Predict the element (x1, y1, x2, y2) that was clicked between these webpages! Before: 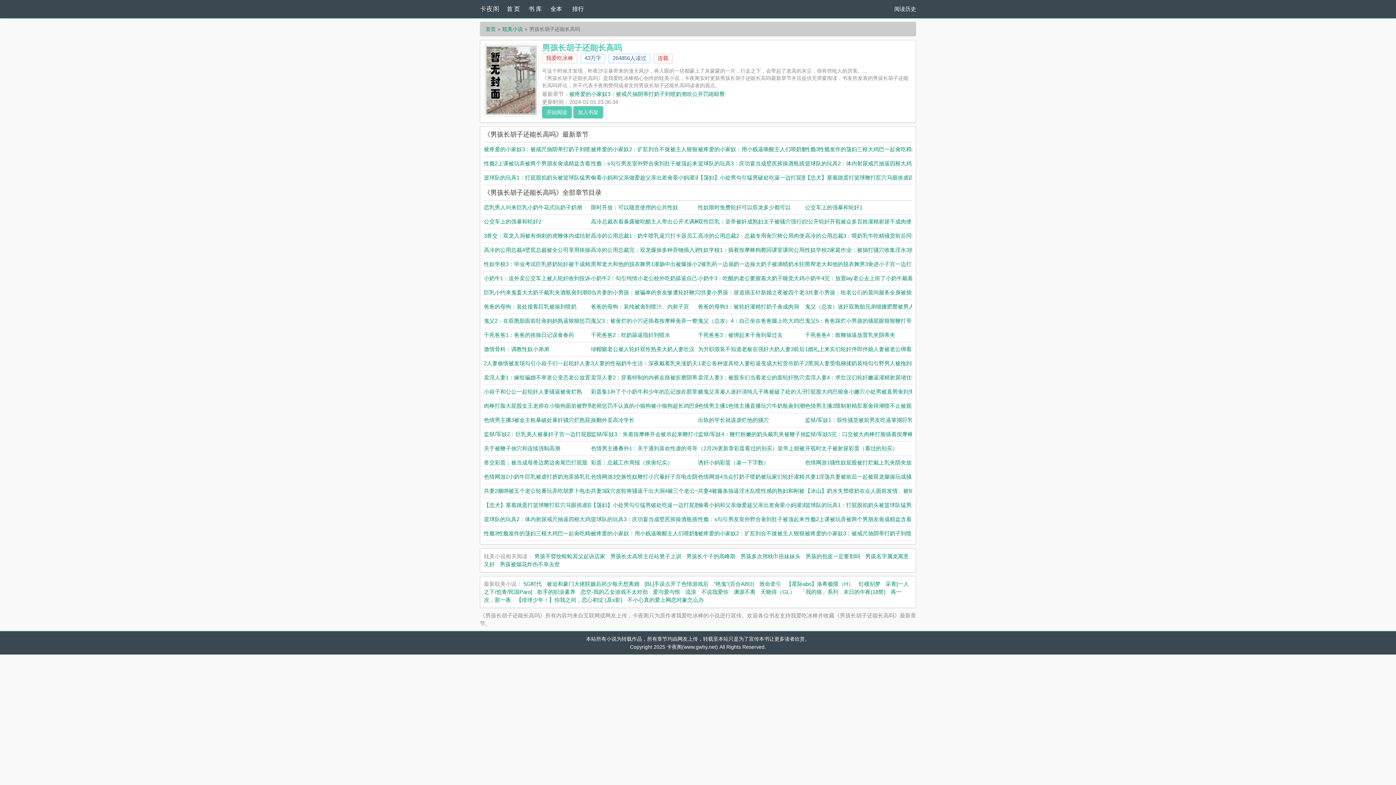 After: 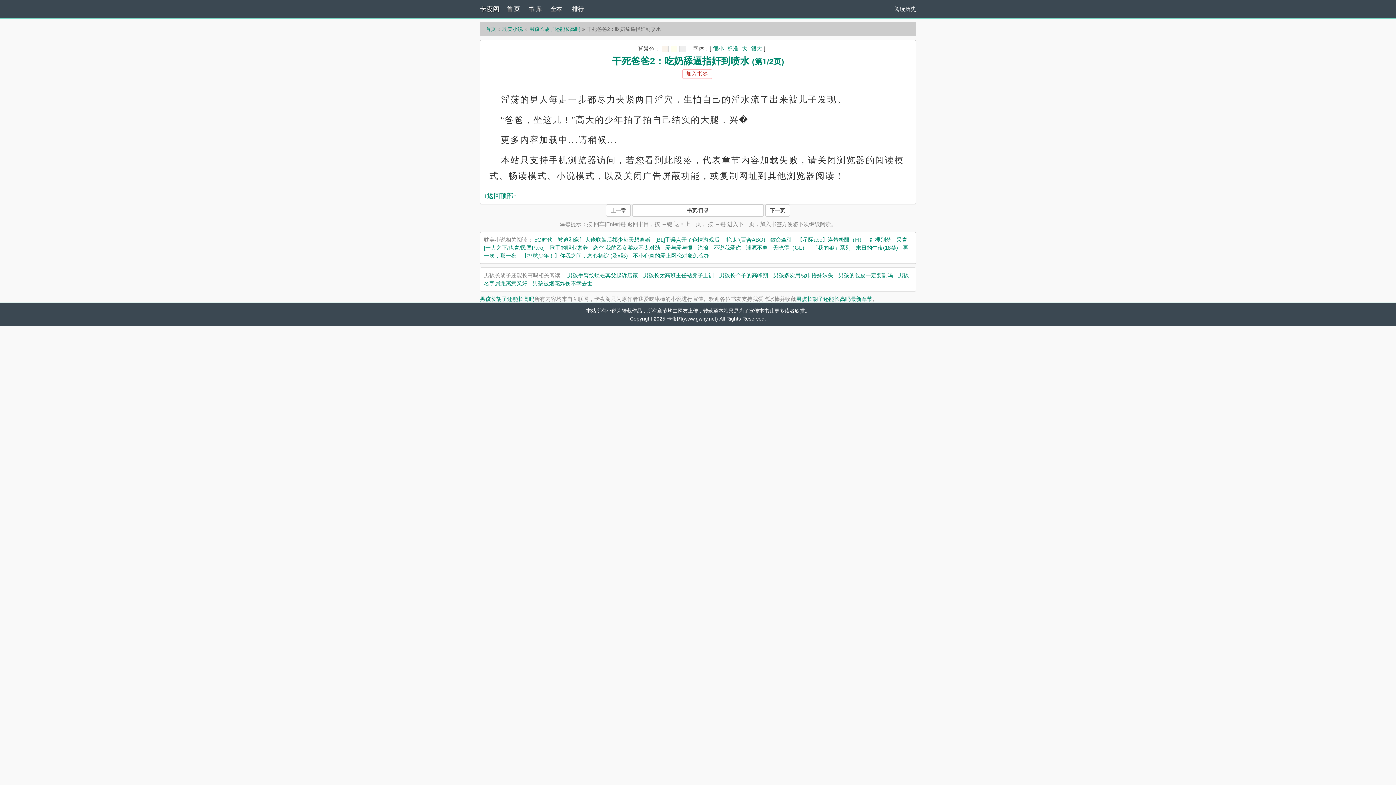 Action: bbox: (591, 332, 670, 338) label: 干死爸爸2：吃奶舔逼指奸到喷水